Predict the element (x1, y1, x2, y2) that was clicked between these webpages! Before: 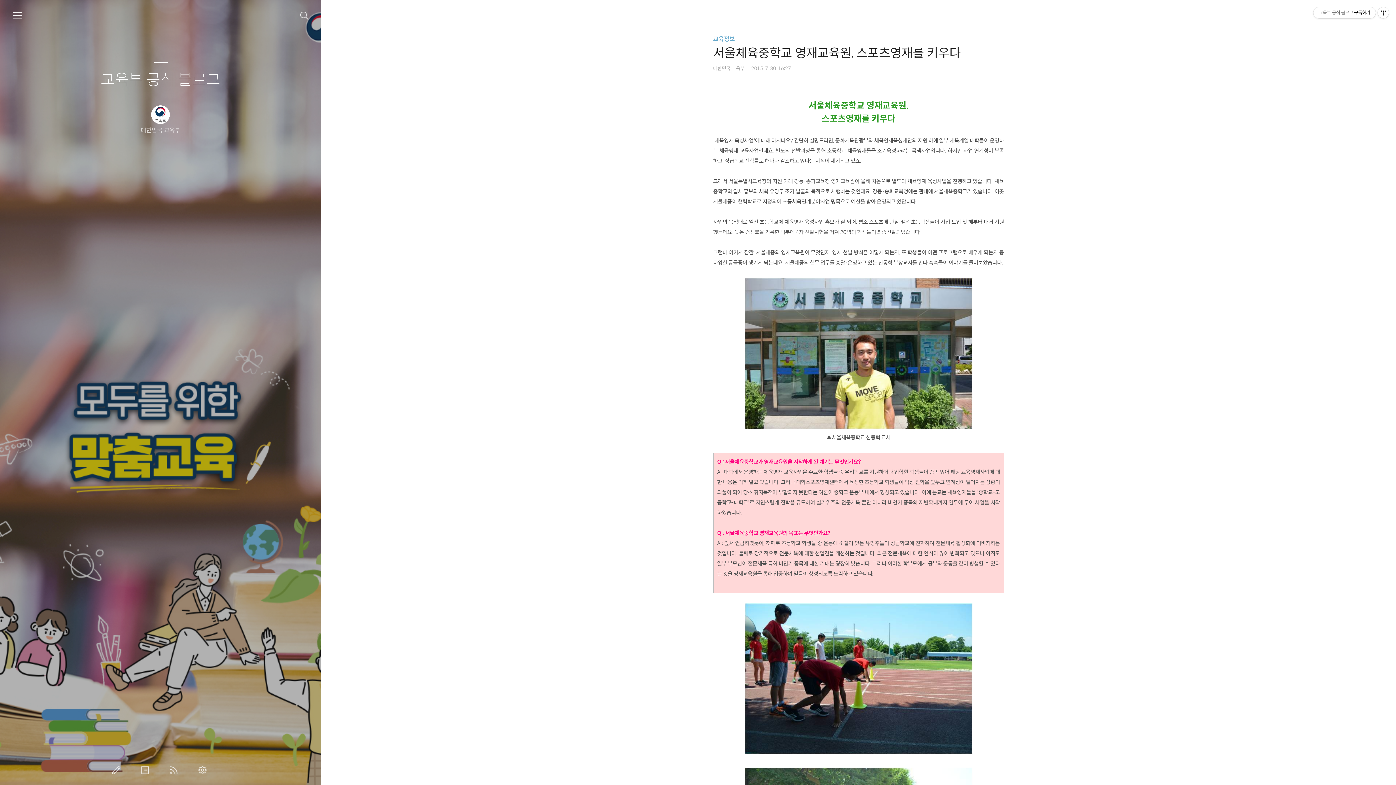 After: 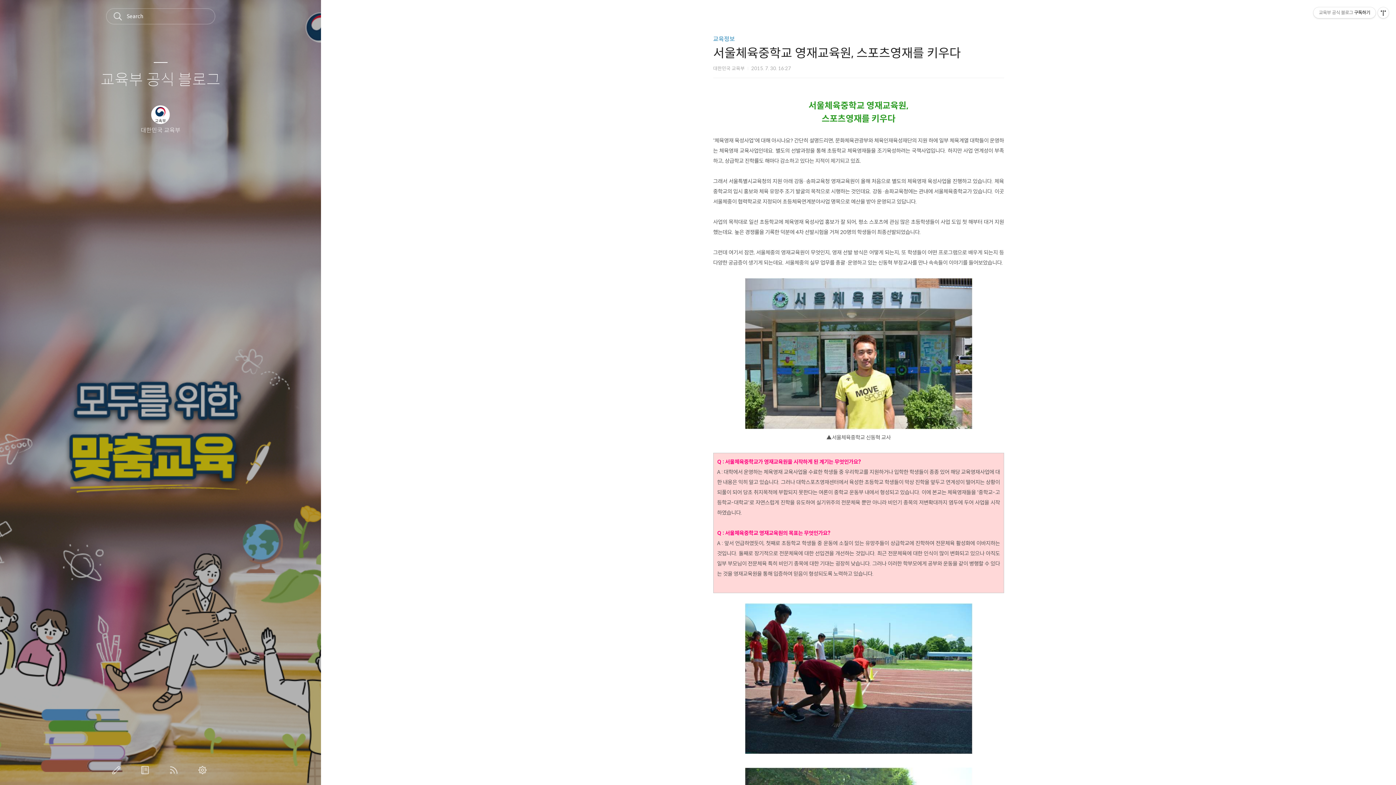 Action: label: 검색하기 bbox: (300, 11, 308, 20)